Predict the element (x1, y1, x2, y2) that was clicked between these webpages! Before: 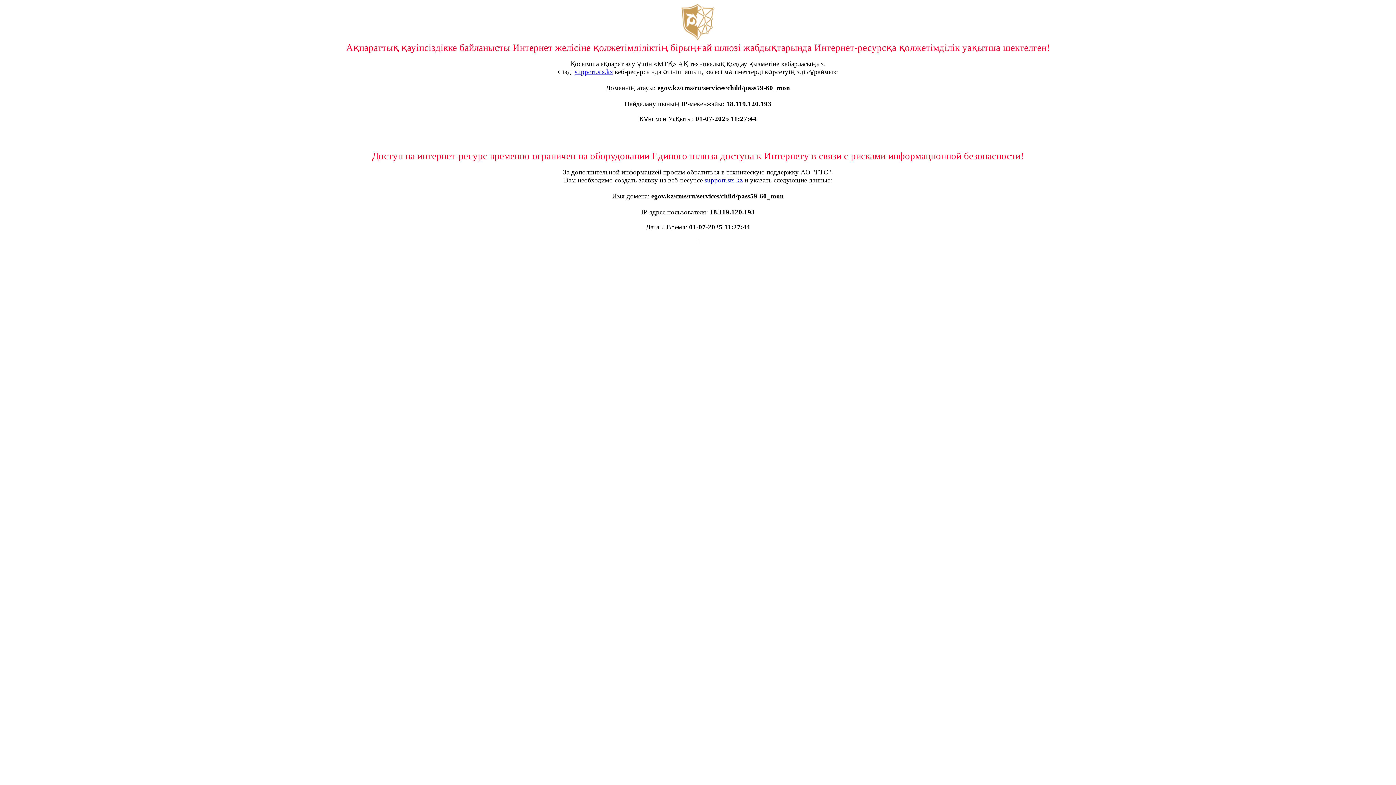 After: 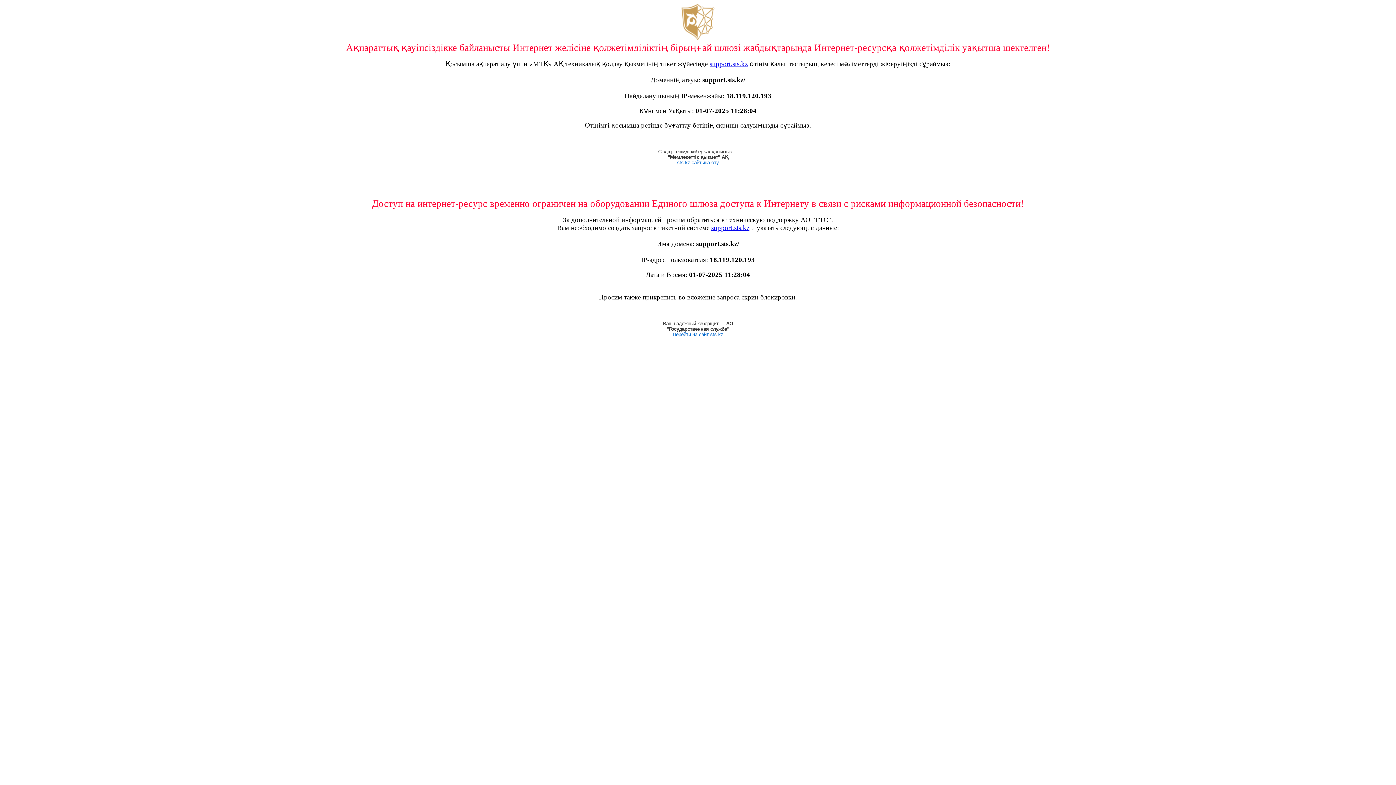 Action: bbox: (574, 68, 613, 75) label: support.sts.kz